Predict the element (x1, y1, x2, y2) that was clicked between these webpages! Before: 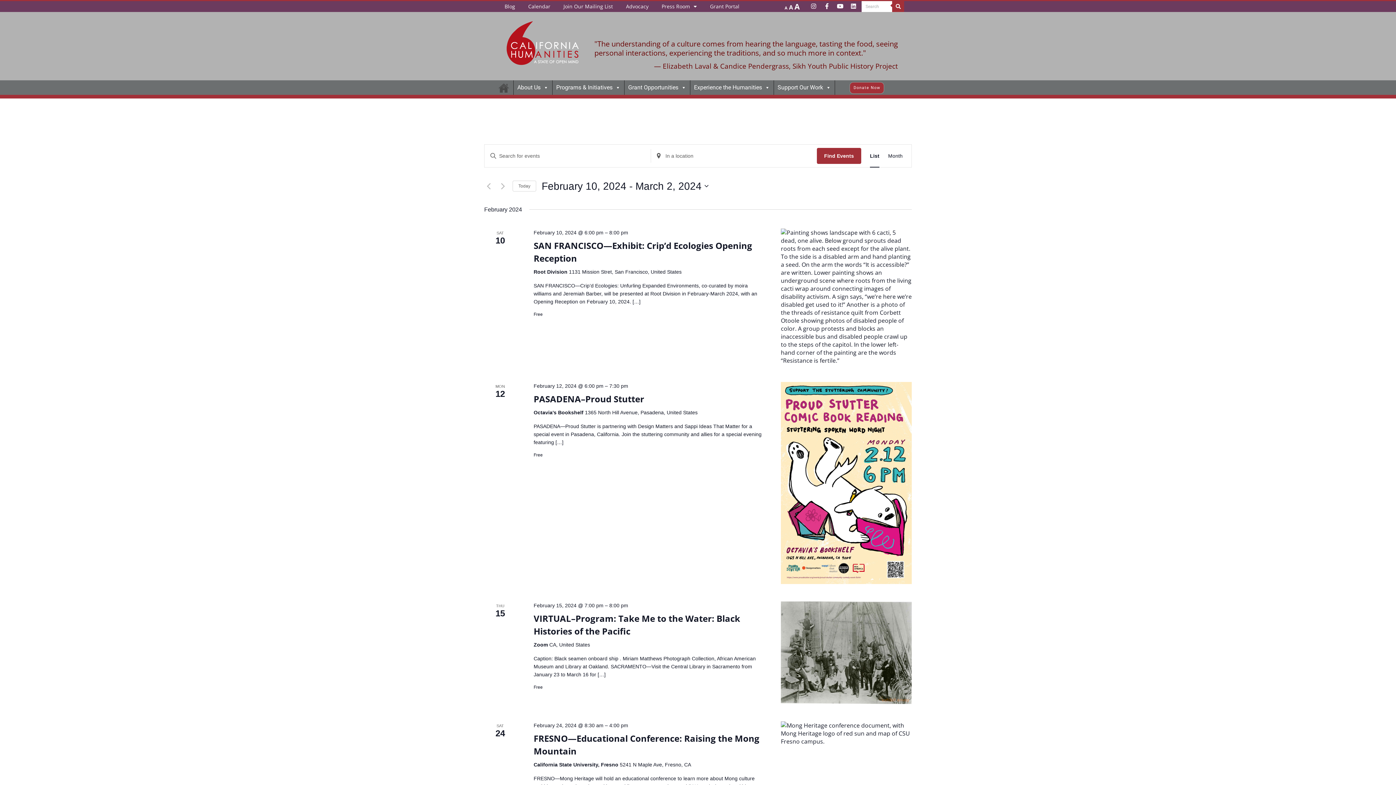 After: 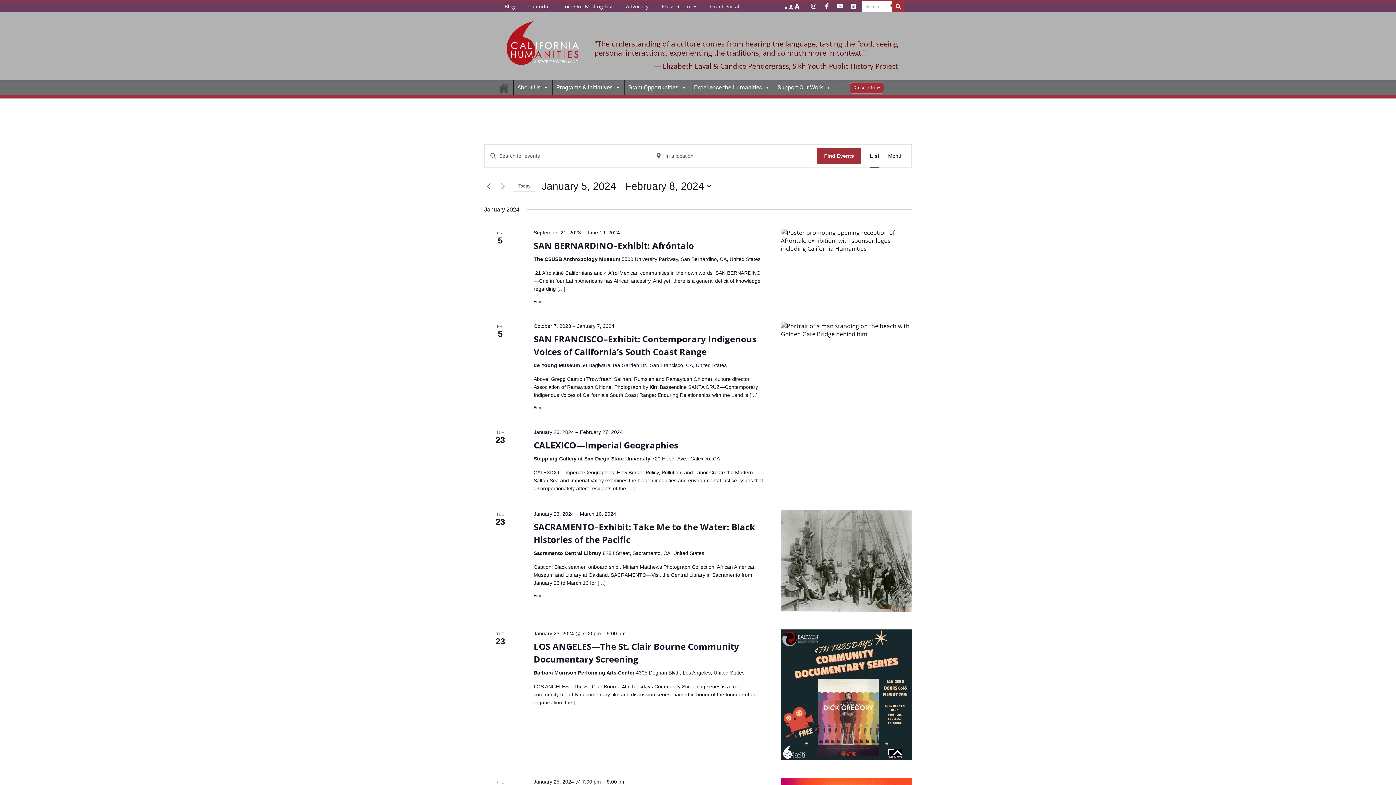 Action: label: Previous Events bbox: (484, 181, 493, 190)